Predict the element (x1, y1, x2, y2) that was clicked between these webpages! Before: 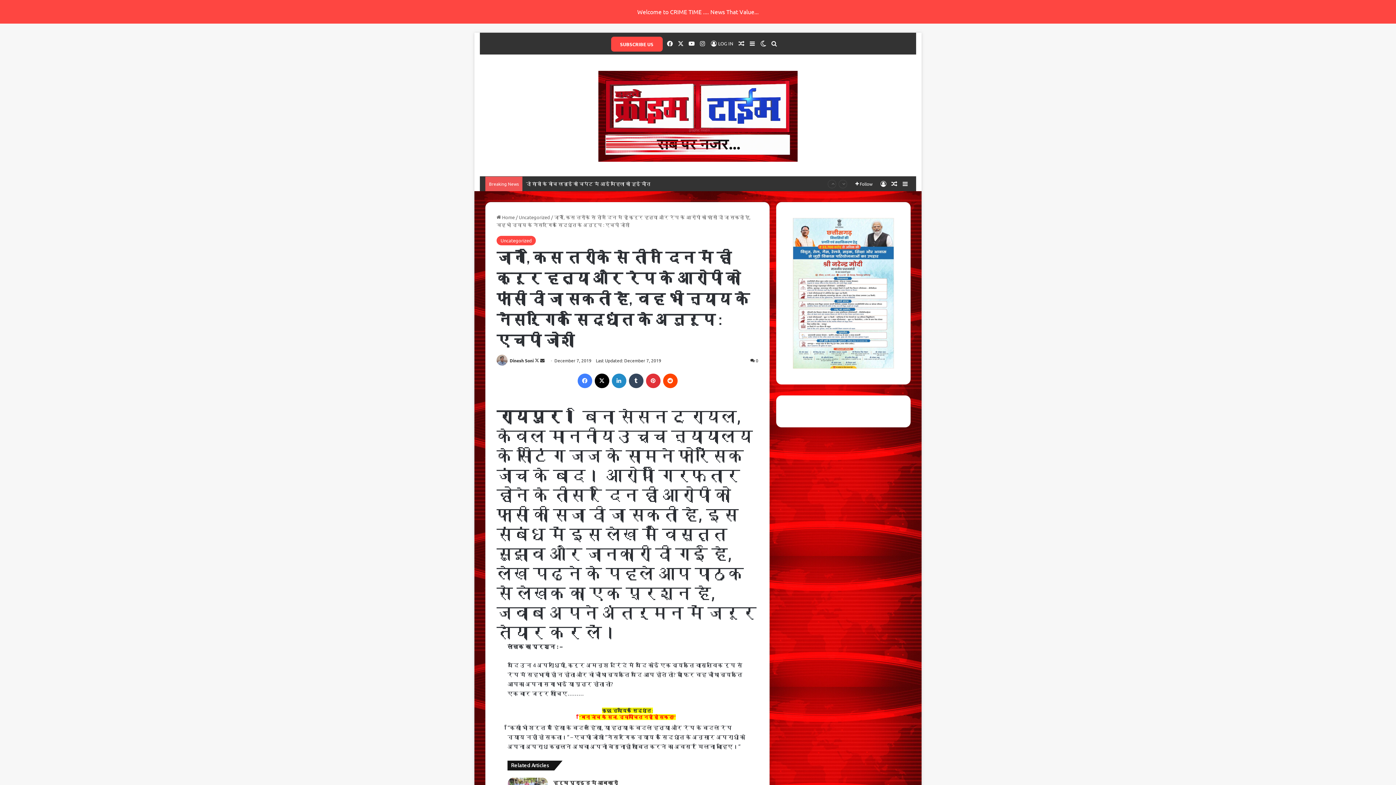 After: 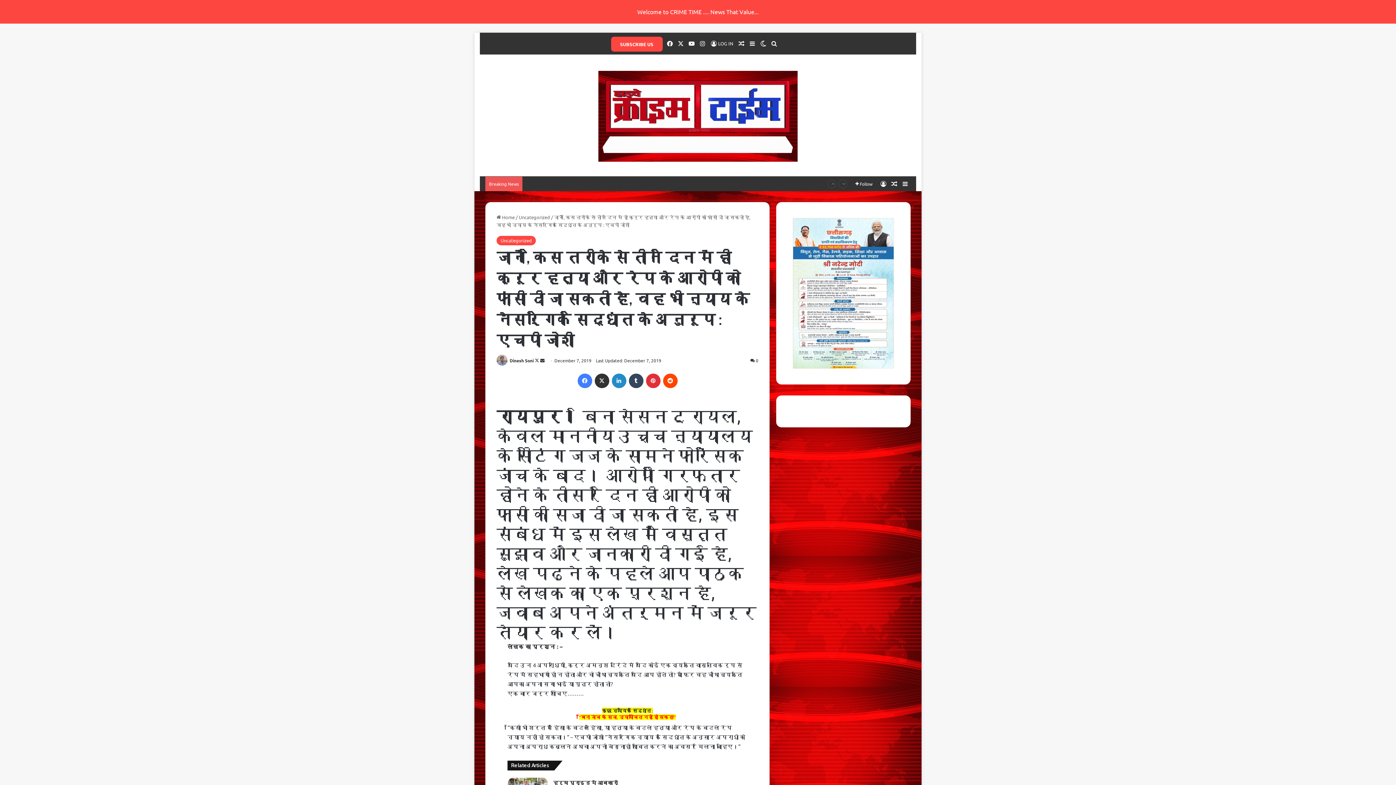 Action: label: X bbox: (594, 373, 609, 388)